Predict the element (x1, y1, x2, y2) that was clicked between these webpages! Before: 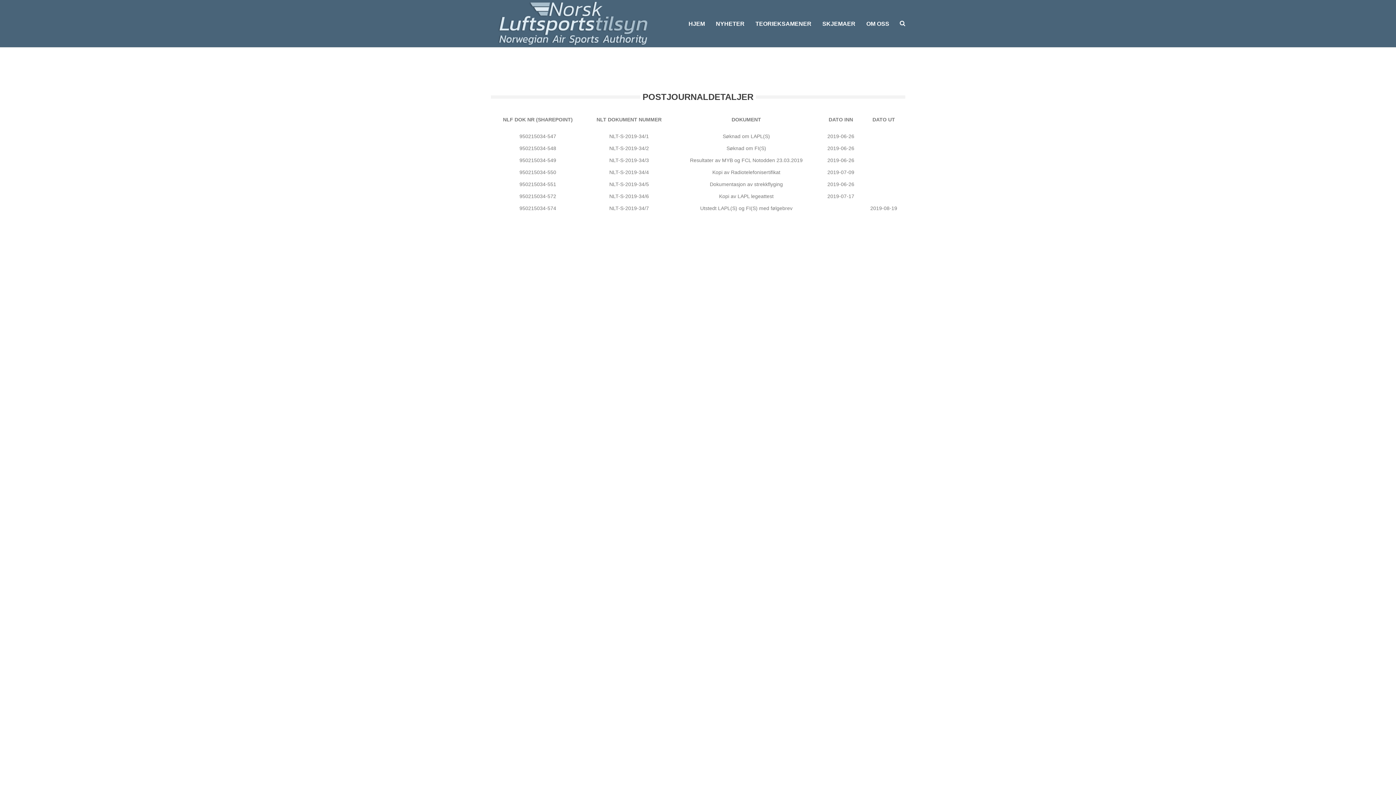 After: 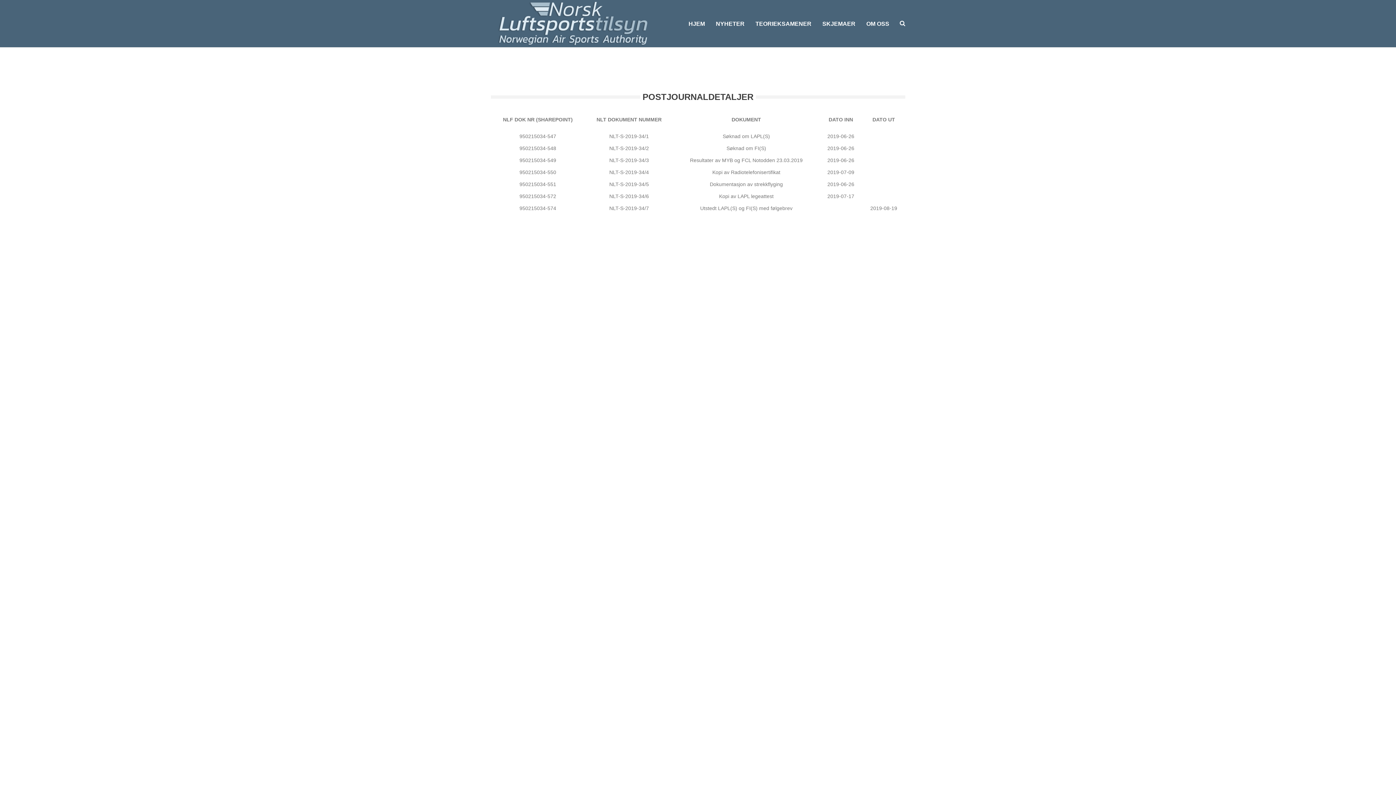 Action: bbox: (900, 0, 905, 47)